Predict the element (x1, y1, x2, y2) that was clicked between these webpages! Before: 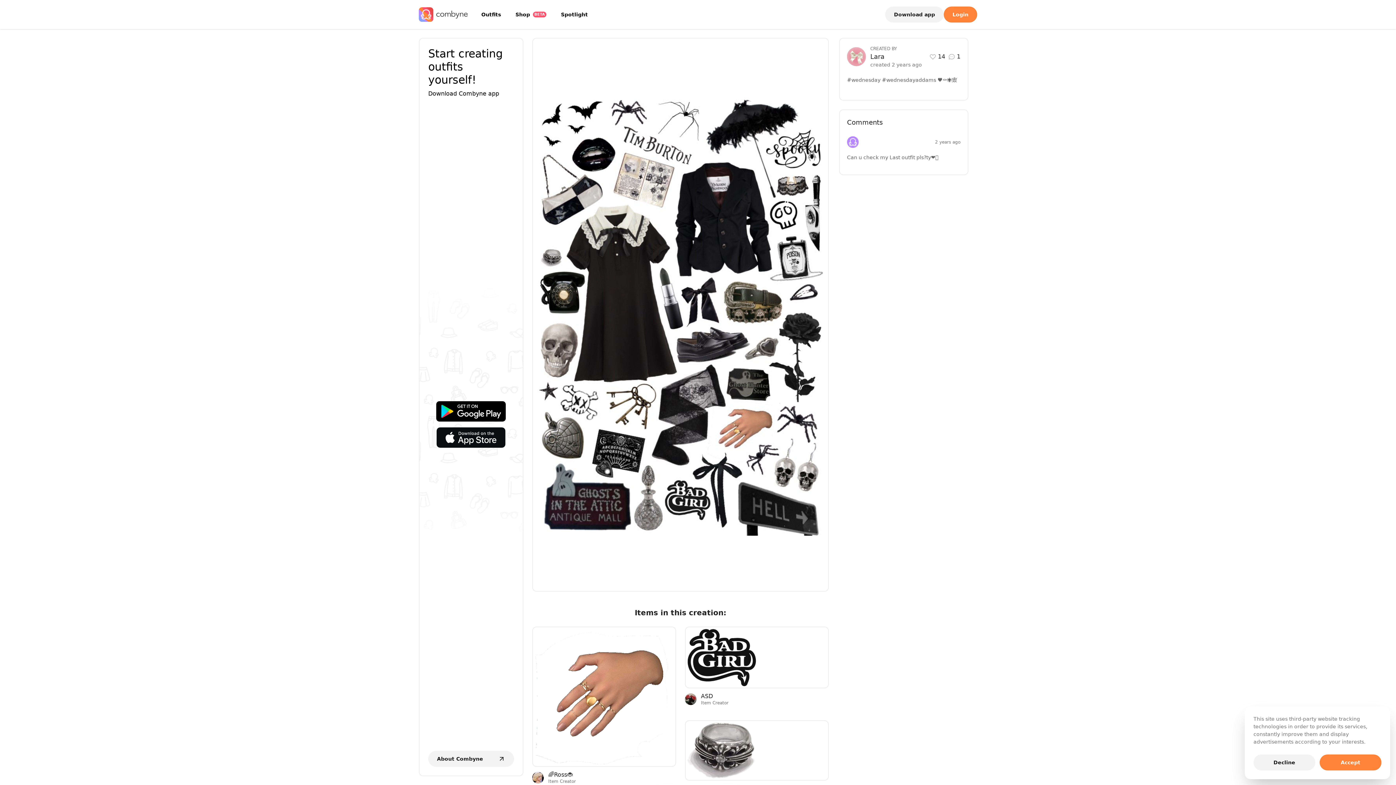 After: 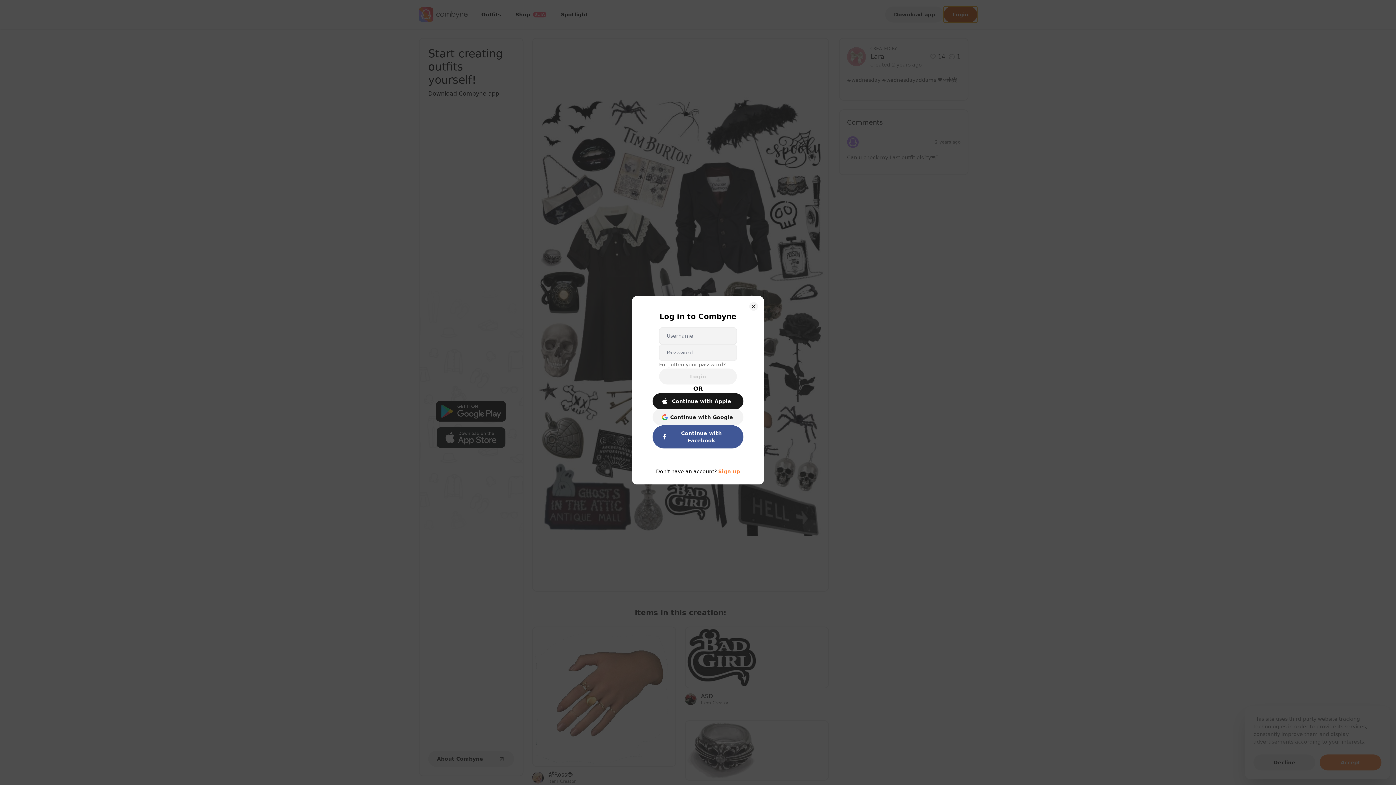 Action: bbox: (944, 6, 977, 22) label: Login